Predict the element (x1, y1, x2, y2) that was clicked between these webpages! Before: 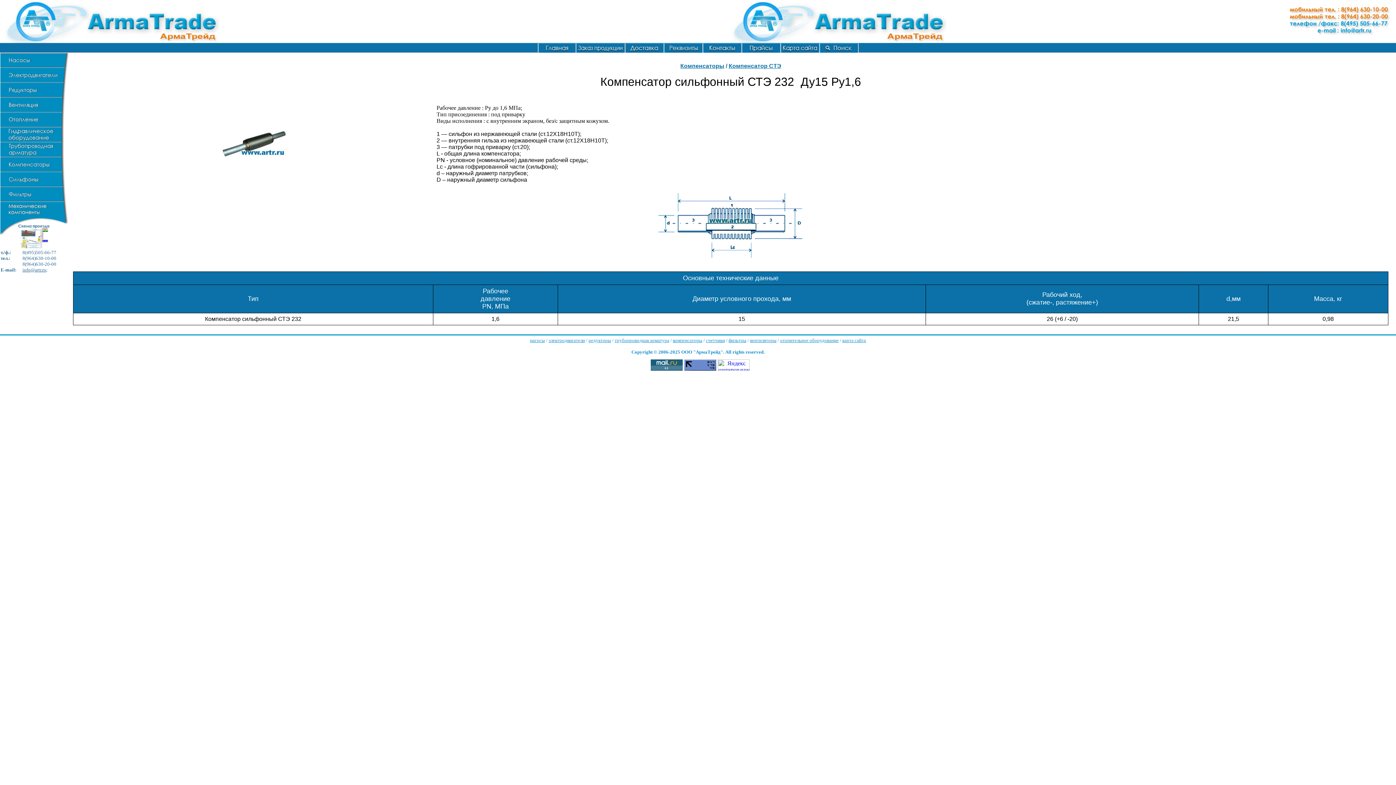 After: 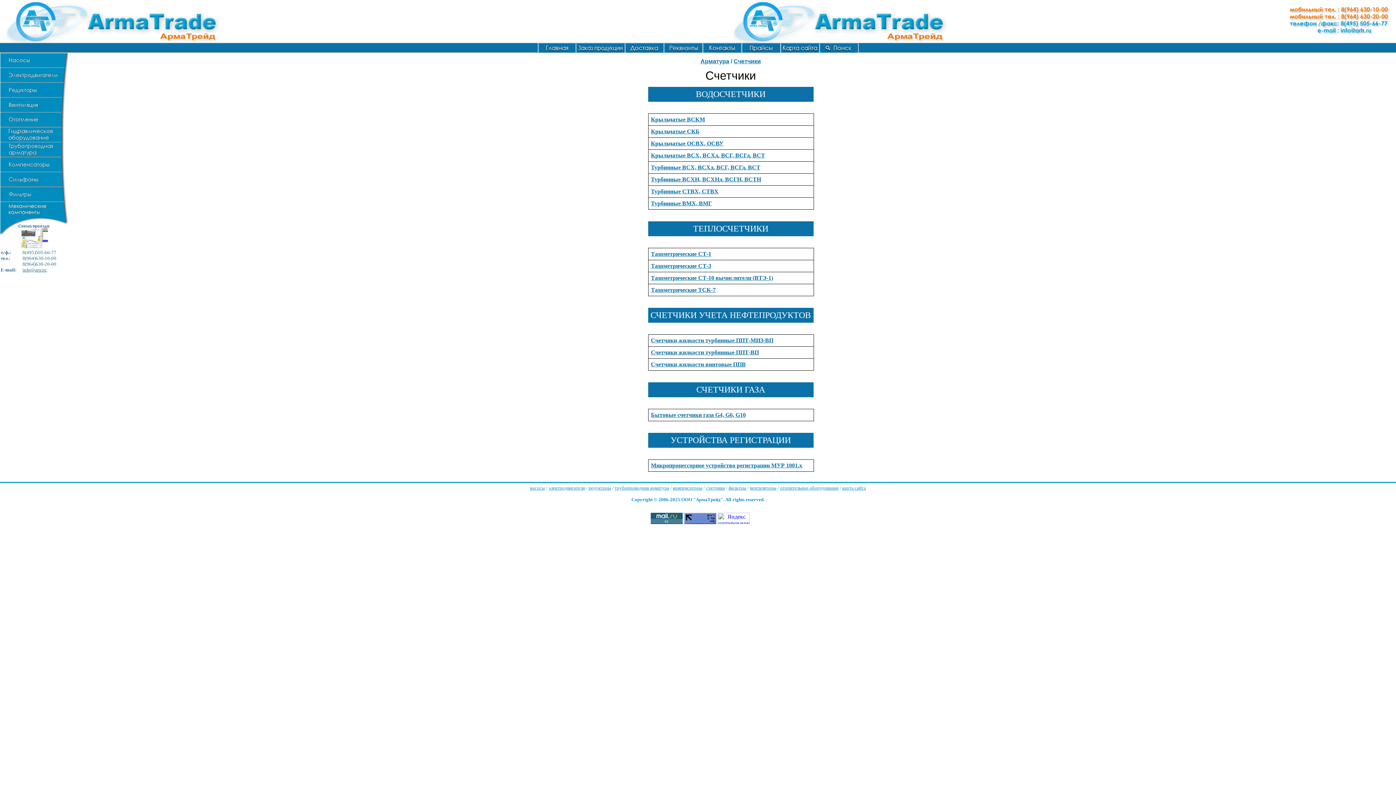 Action: label: счетчики bbox: (706, 337, 725, 343)